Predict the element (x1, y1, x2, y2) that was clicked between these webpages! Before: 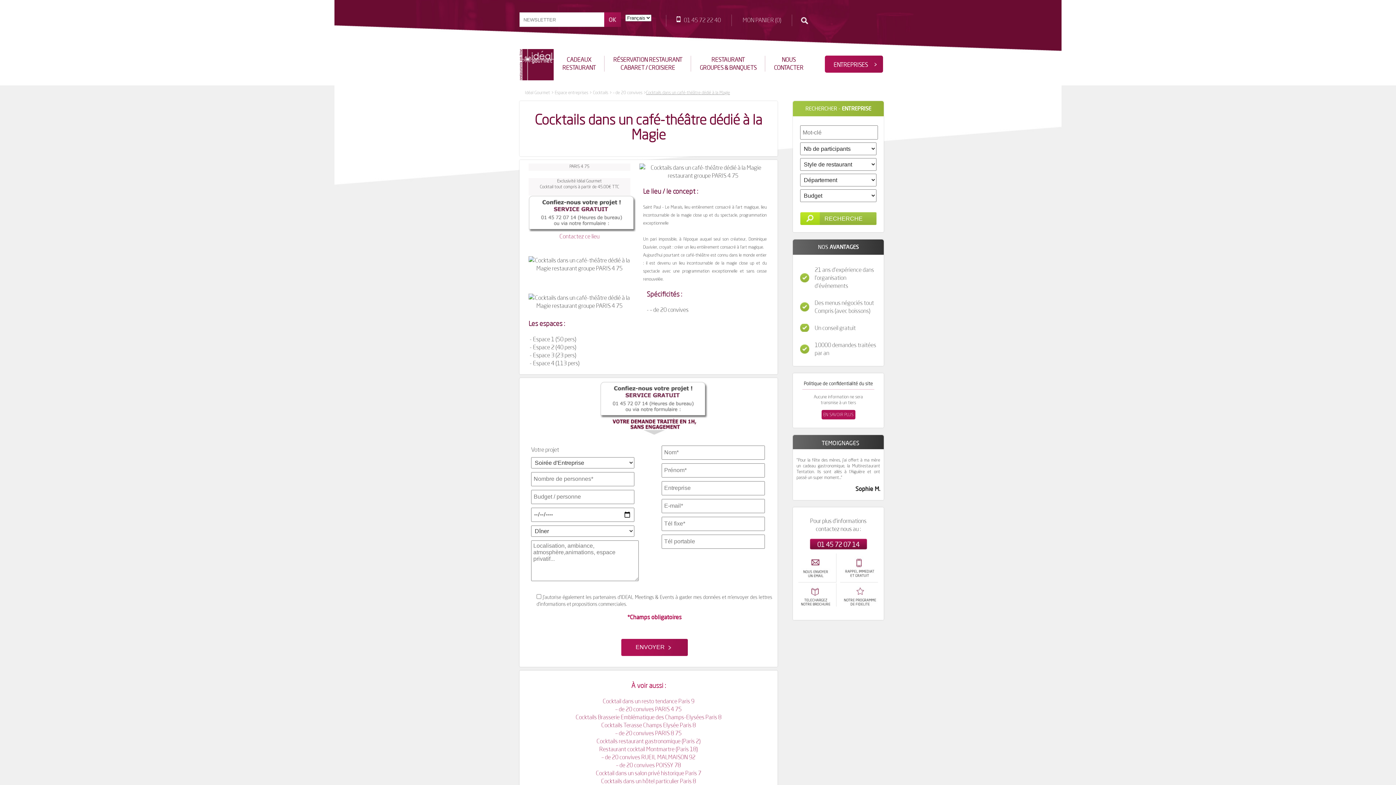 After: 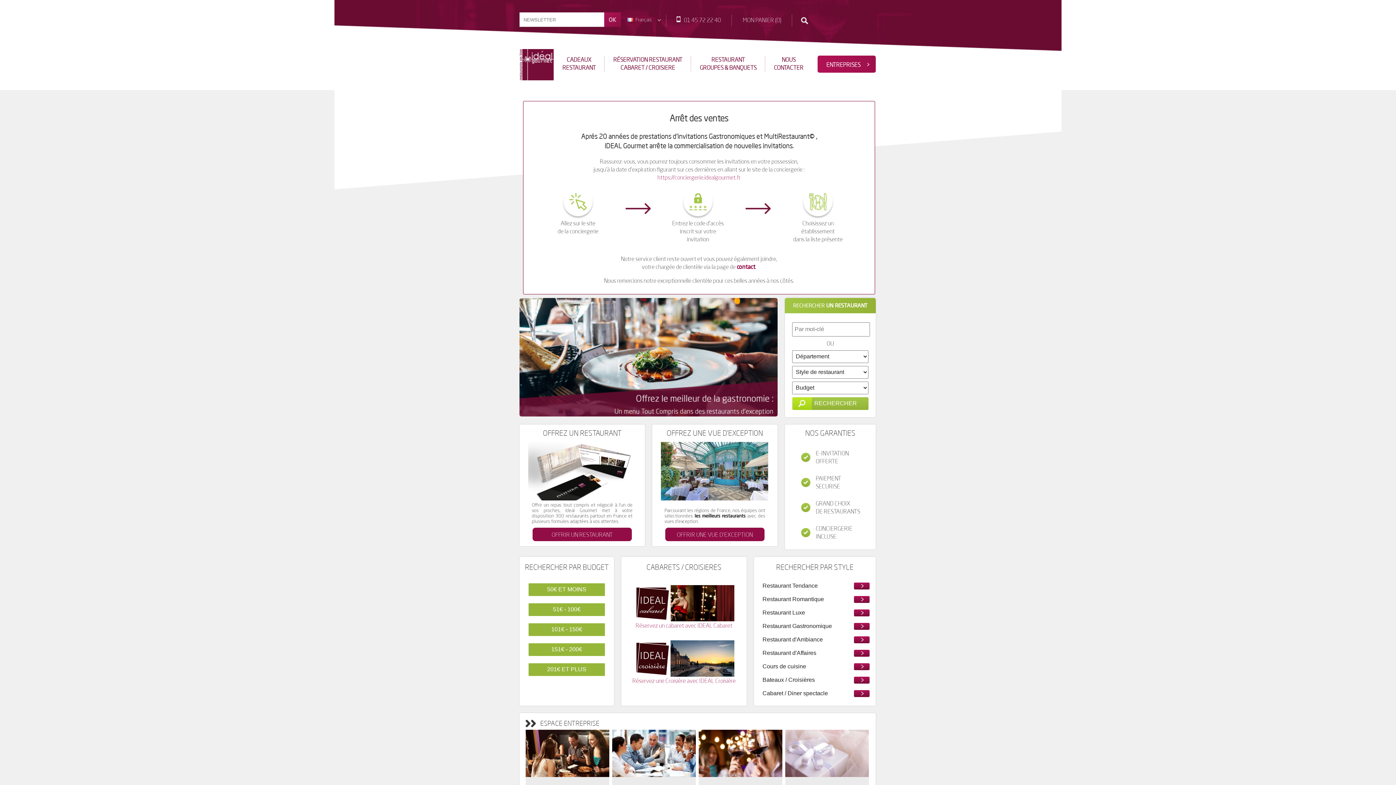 Action: label: Idéal Gourmet bbox: (525, 89, 550, 95)